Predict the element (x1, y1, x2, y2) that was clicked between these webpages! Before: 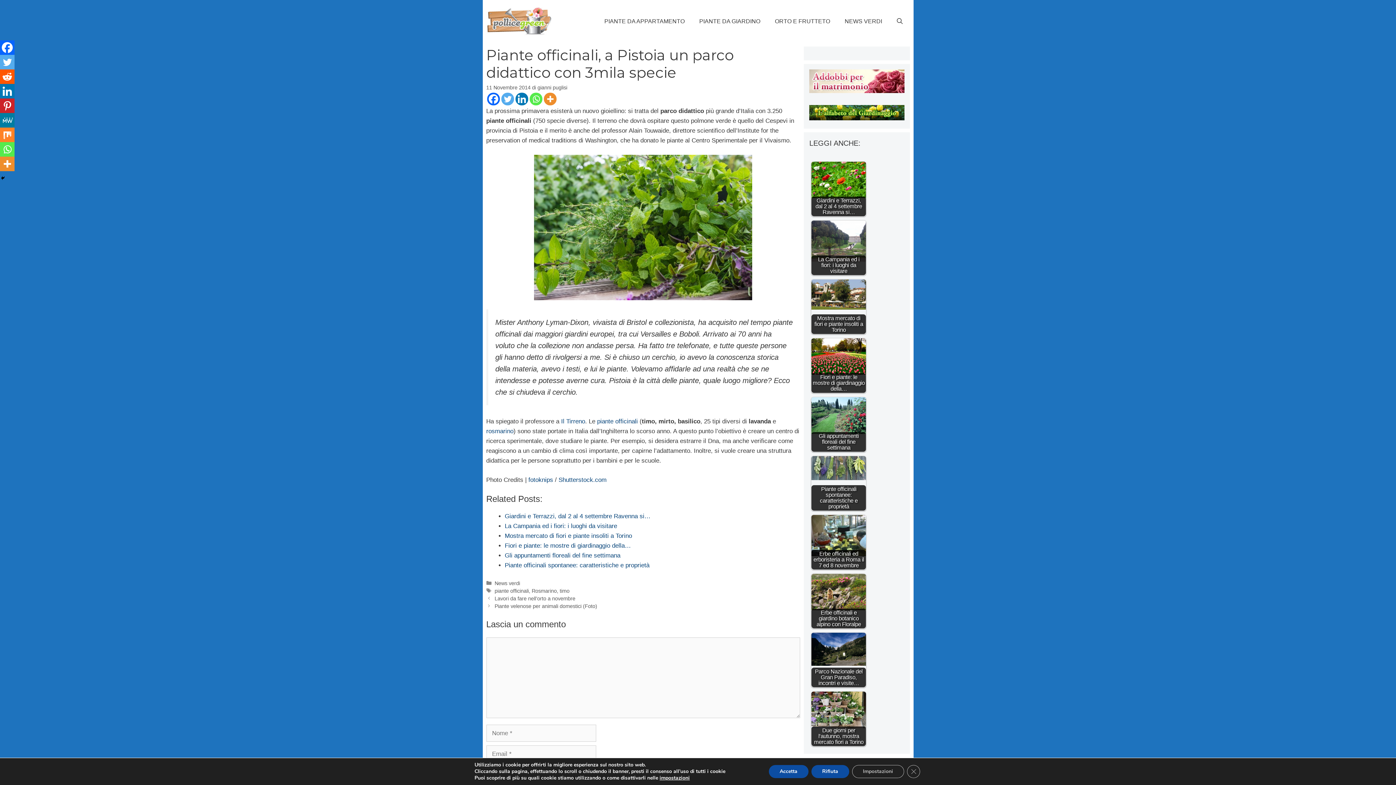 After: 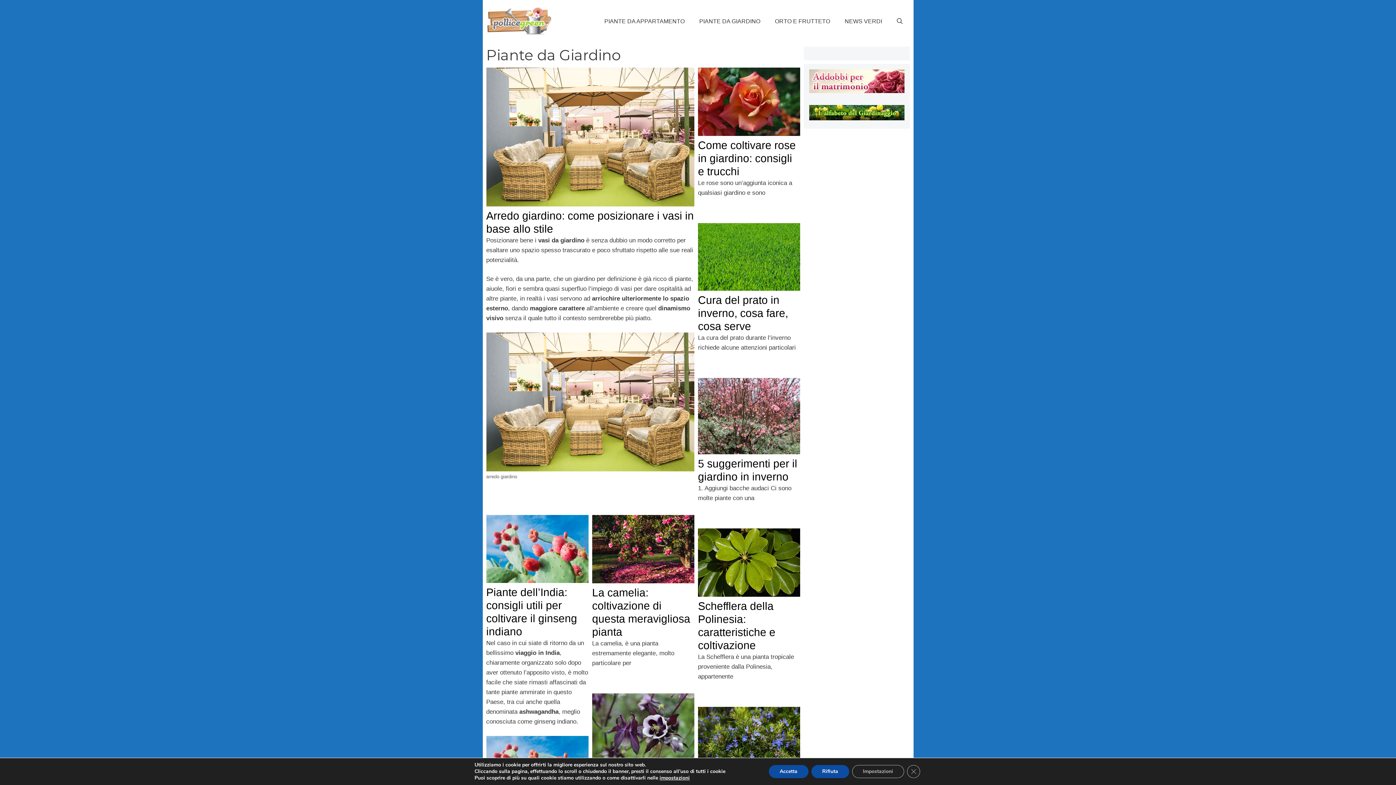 Action: label: PIANTE DA GIARDINO bbox: (692, 12, 767, 30)